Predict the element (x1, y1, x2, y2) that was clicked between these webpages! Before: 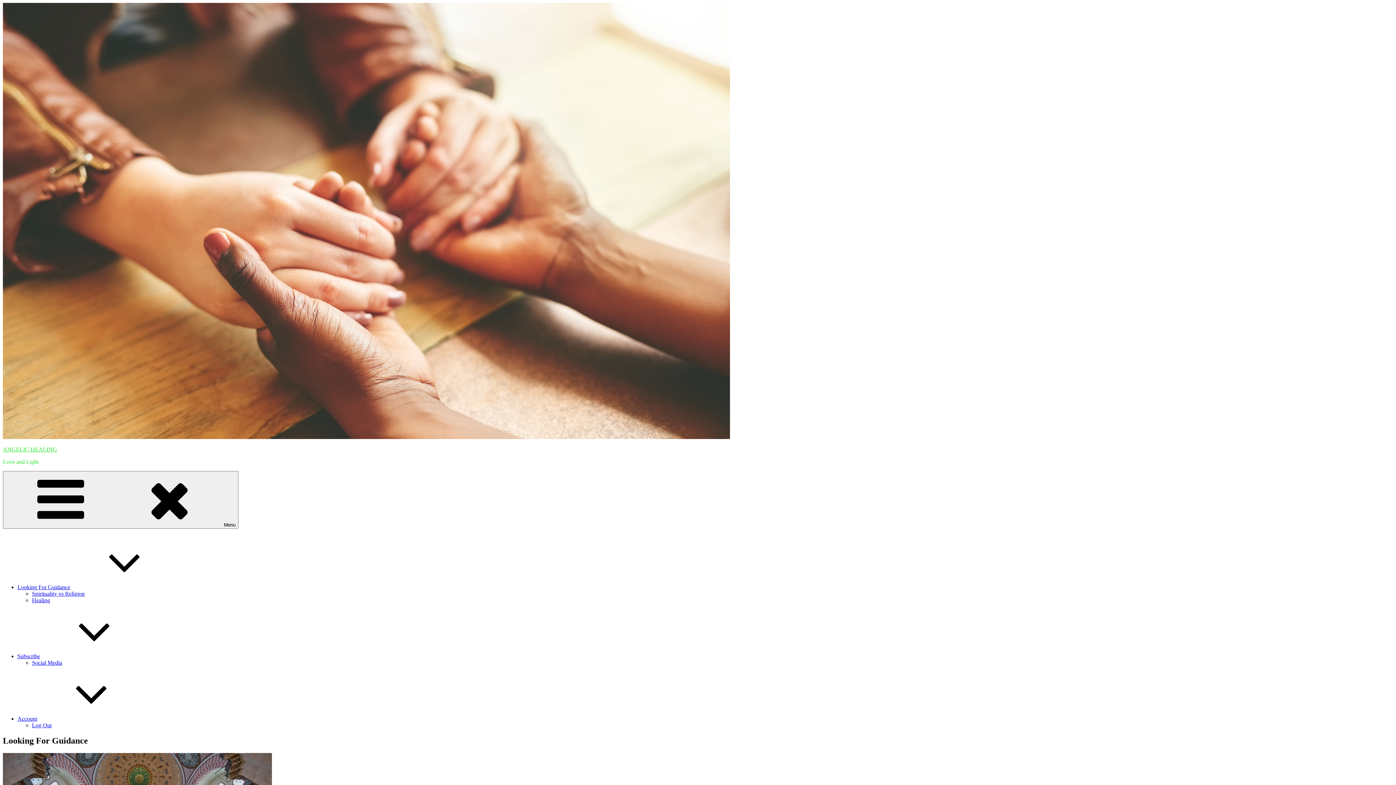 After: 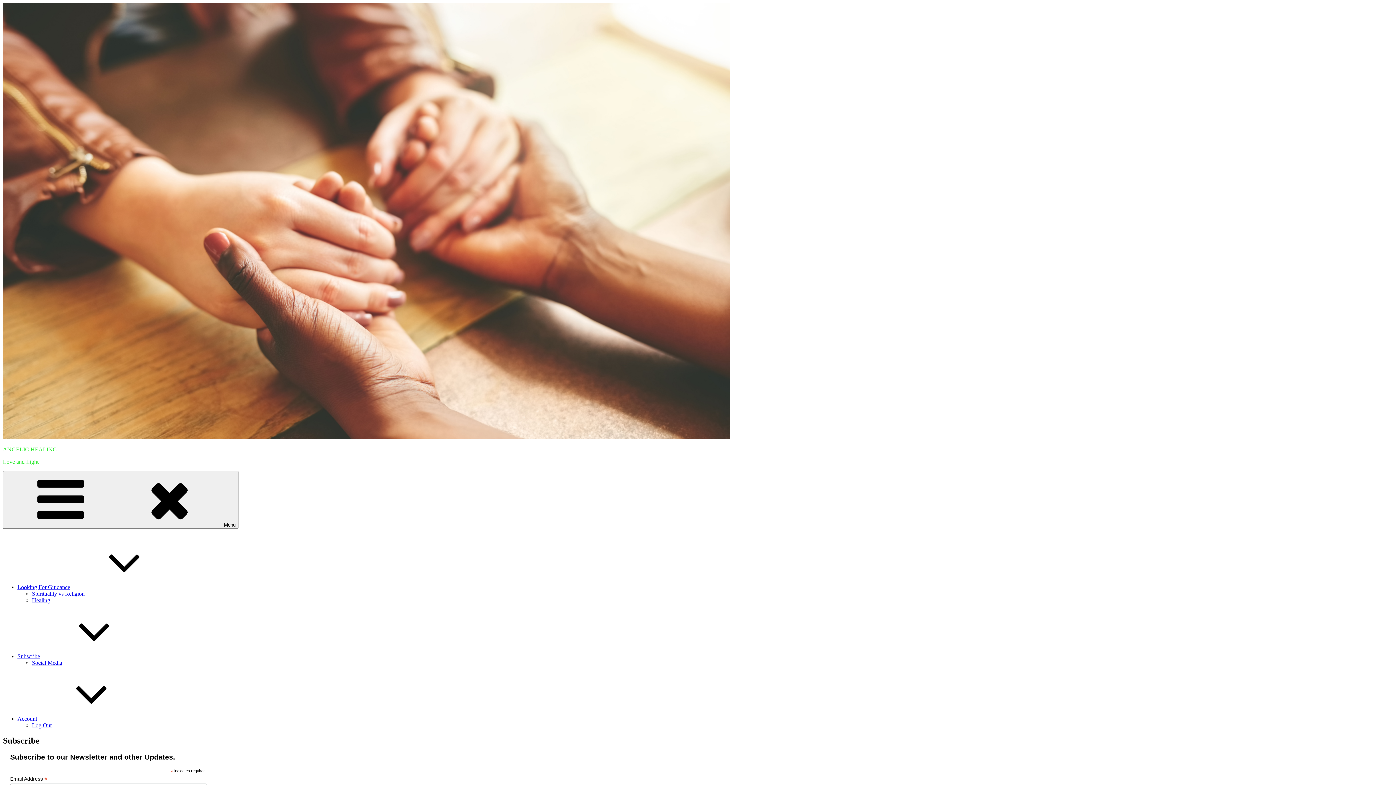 Action: label: Subscribe bbox: (17, 653, 149, 659)